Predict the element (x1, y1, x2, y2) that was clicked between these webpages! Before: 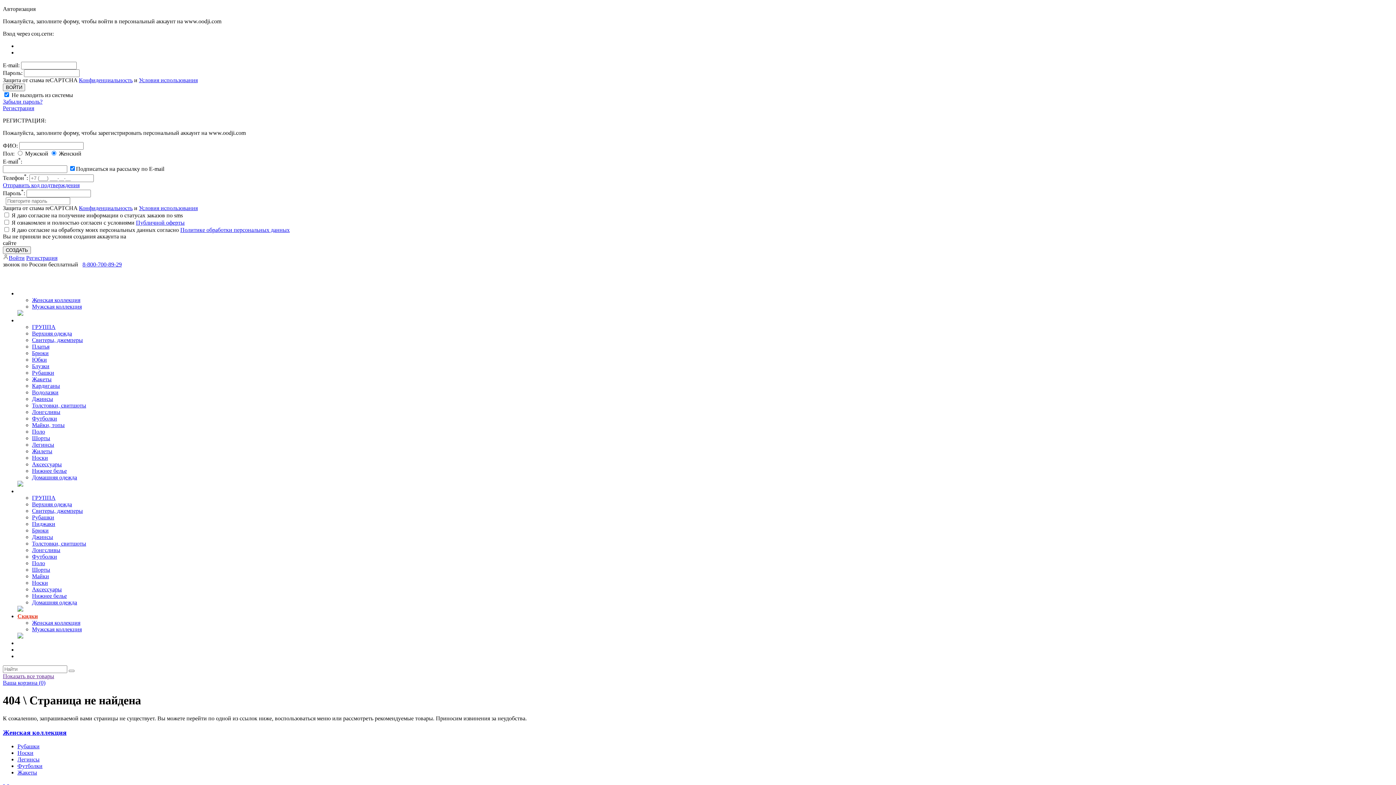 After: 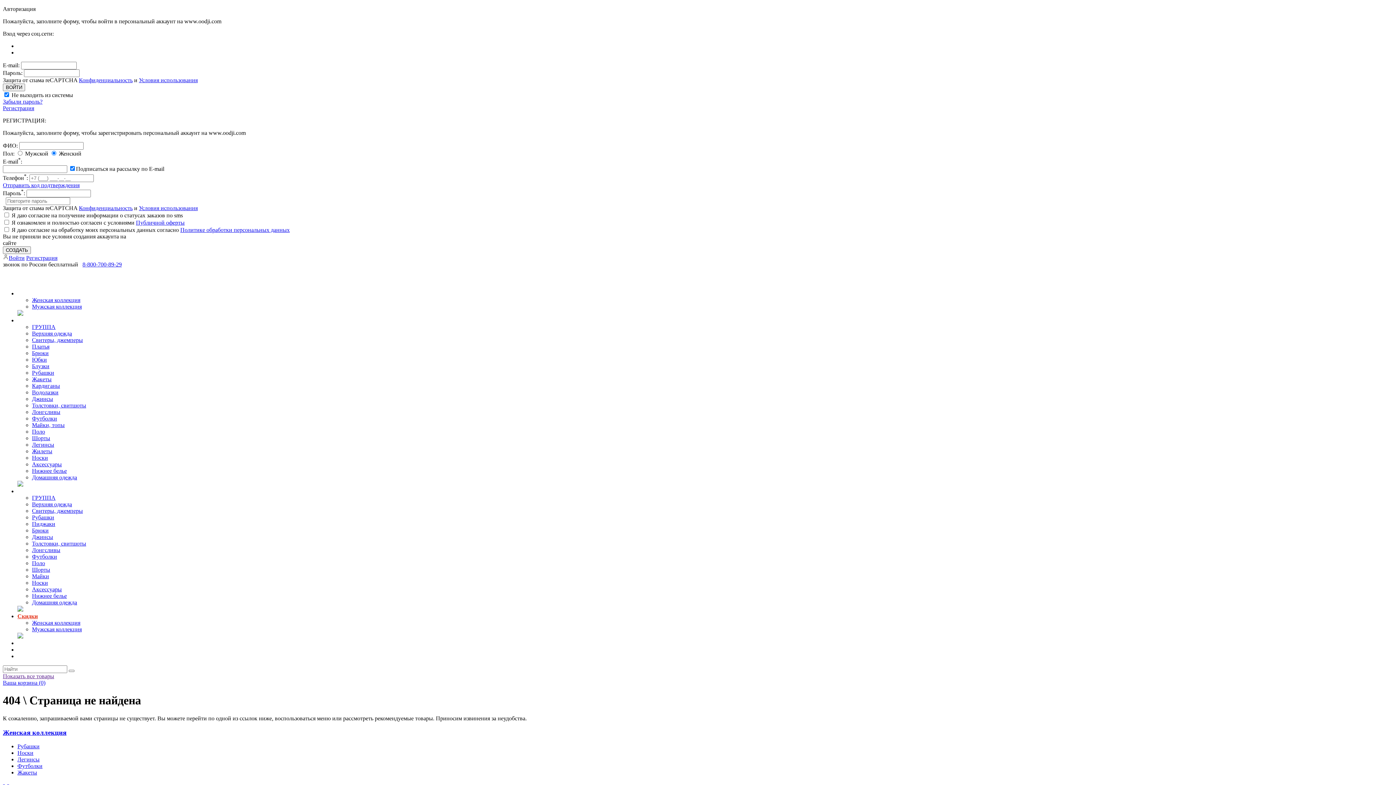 Action: label: Конфиденциальность bbox: (78, 205, 132, 211)